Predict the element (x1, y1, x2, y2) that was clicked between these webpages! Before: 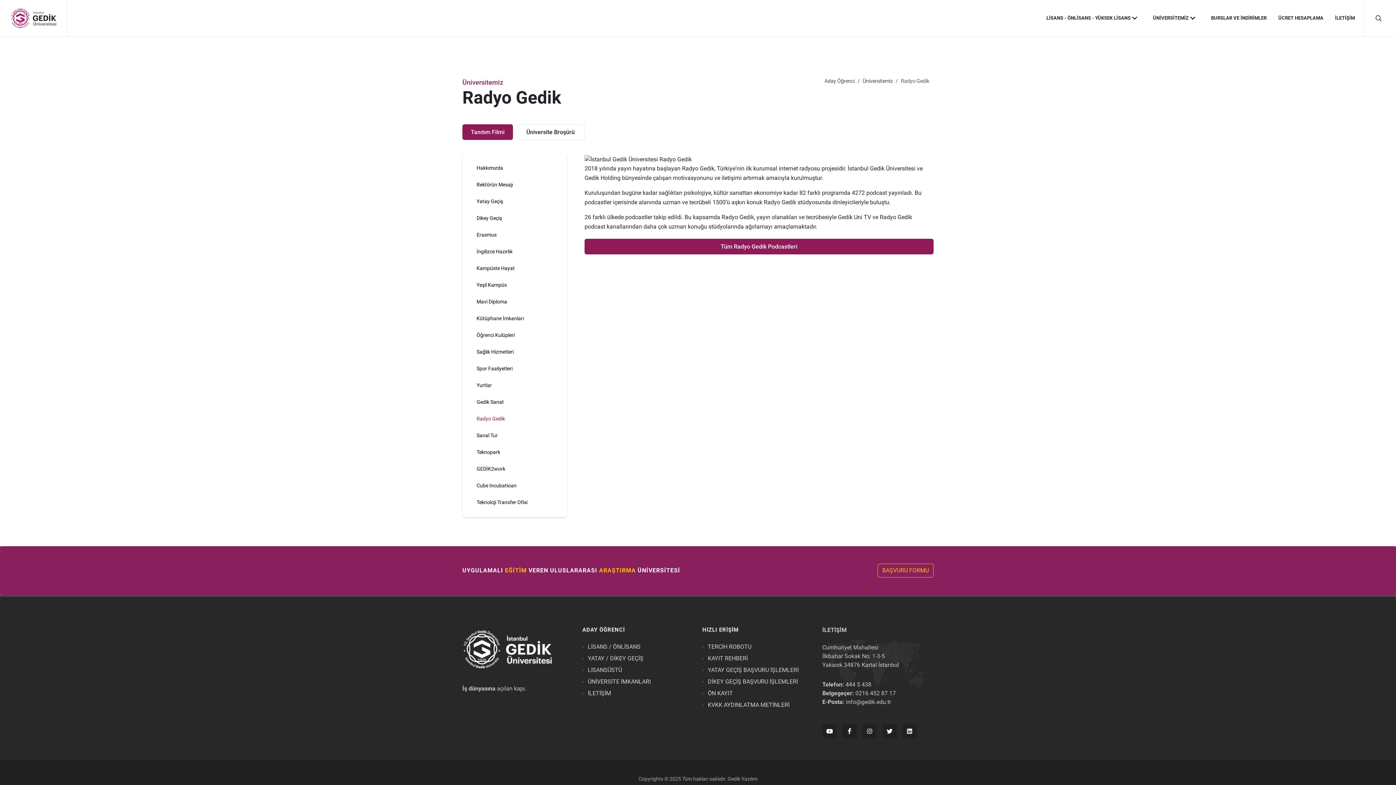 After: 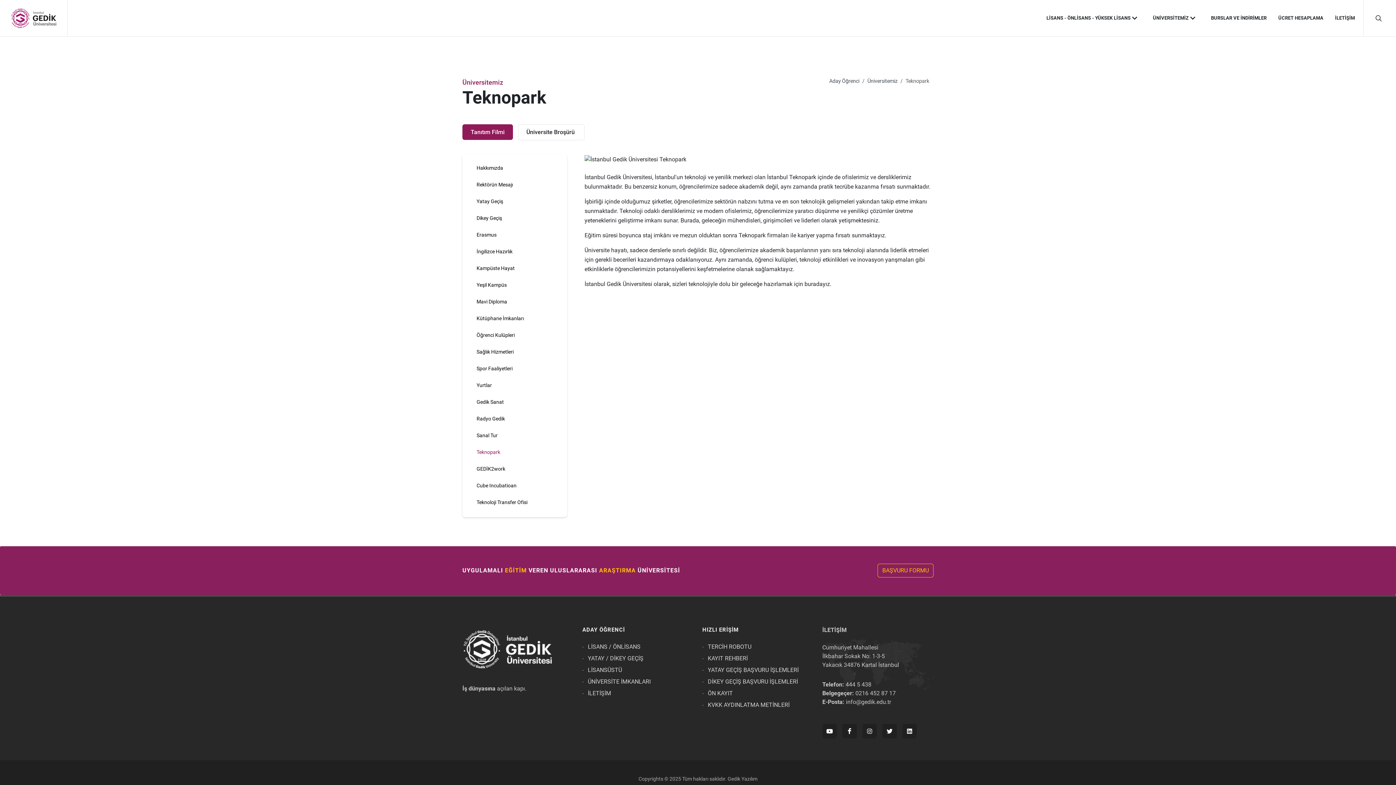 Action: label: Teknopark bbox: (472, 448, 501, 456)